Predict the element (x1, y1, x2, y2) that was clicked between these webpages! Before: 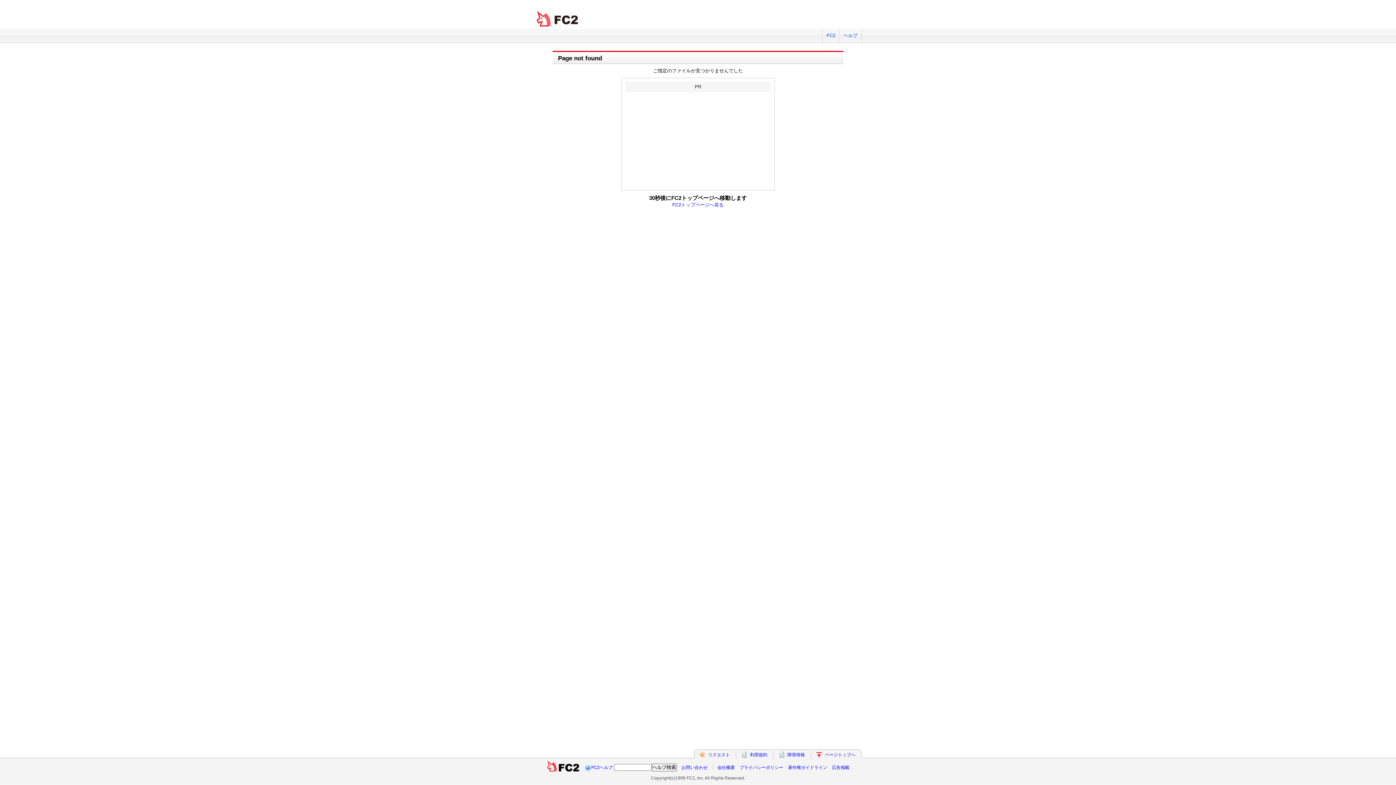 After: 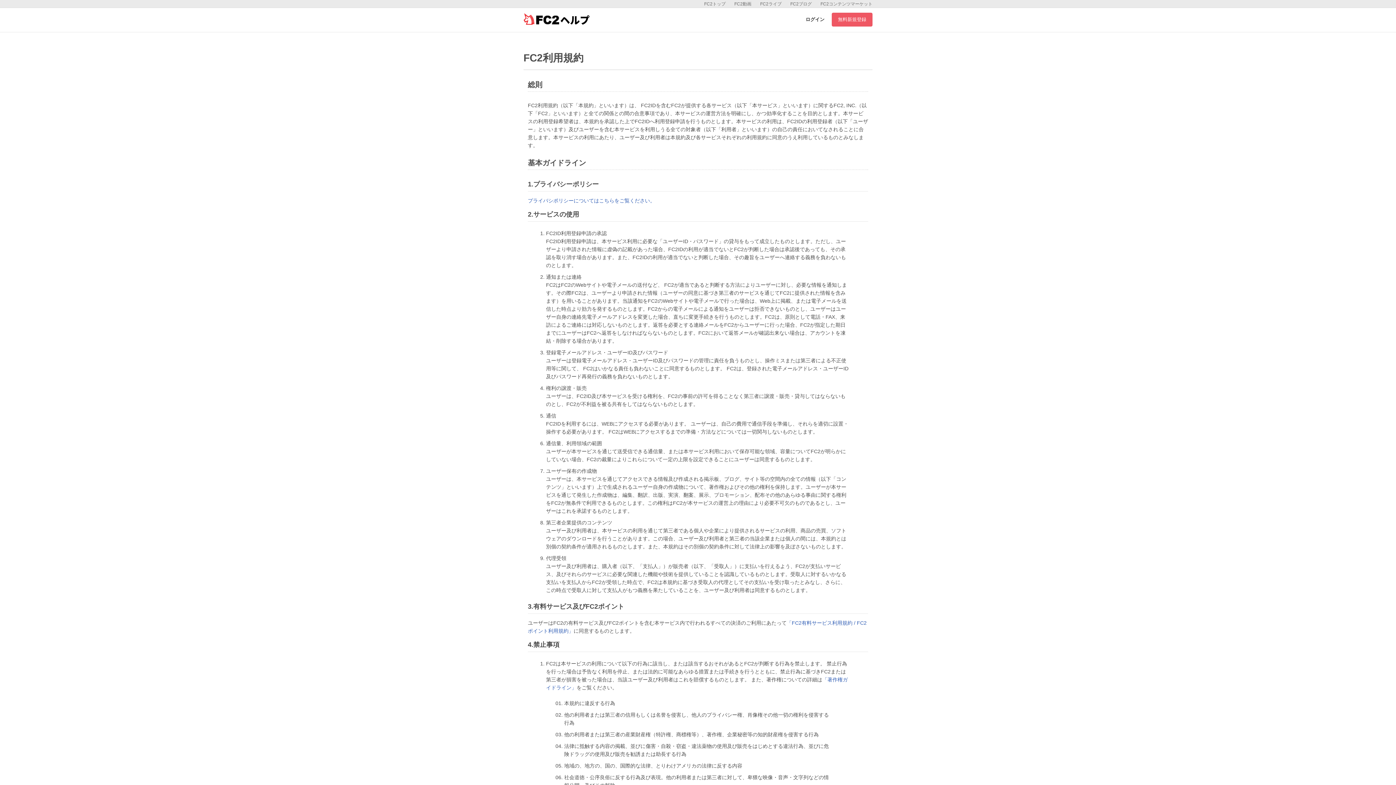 Action: bbox: (750, 752, 767, 757) label: 利用規約